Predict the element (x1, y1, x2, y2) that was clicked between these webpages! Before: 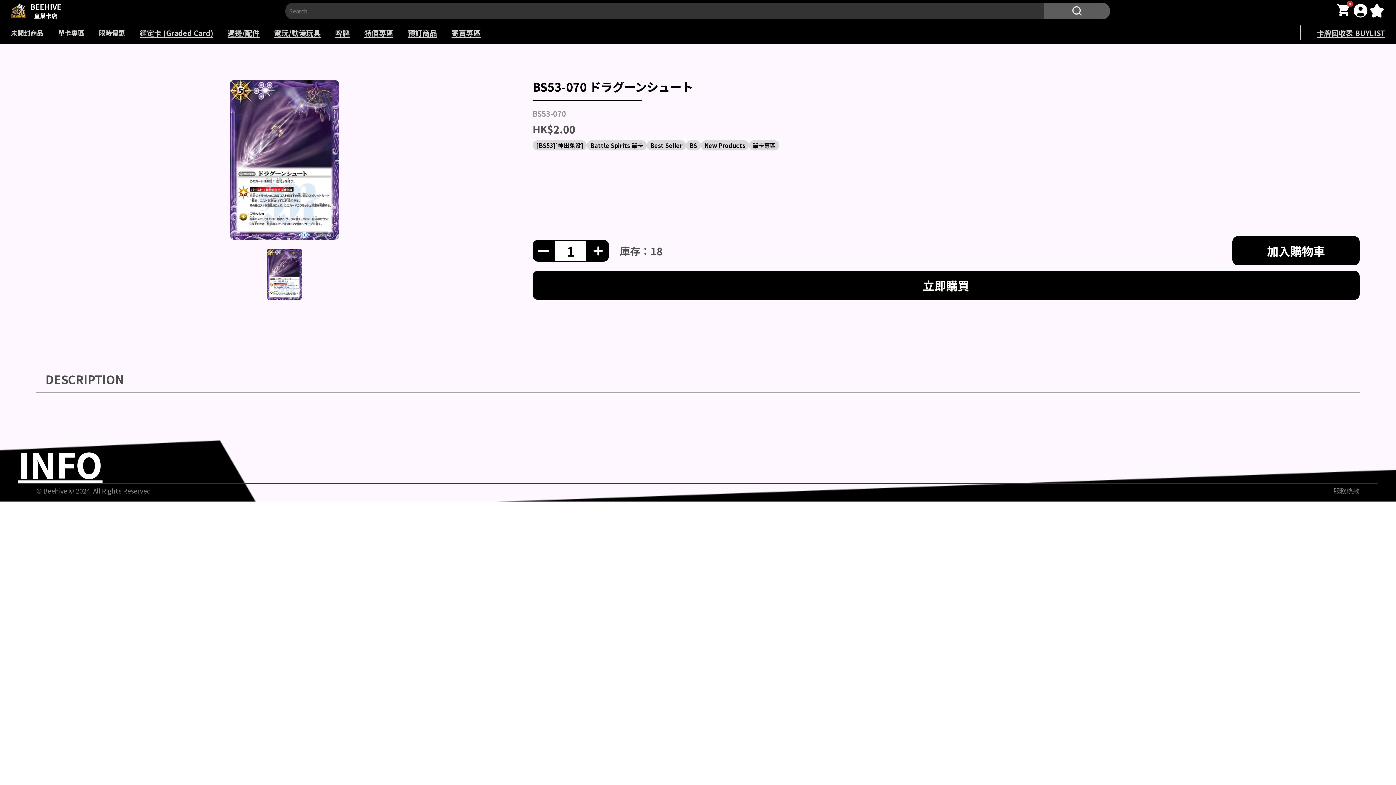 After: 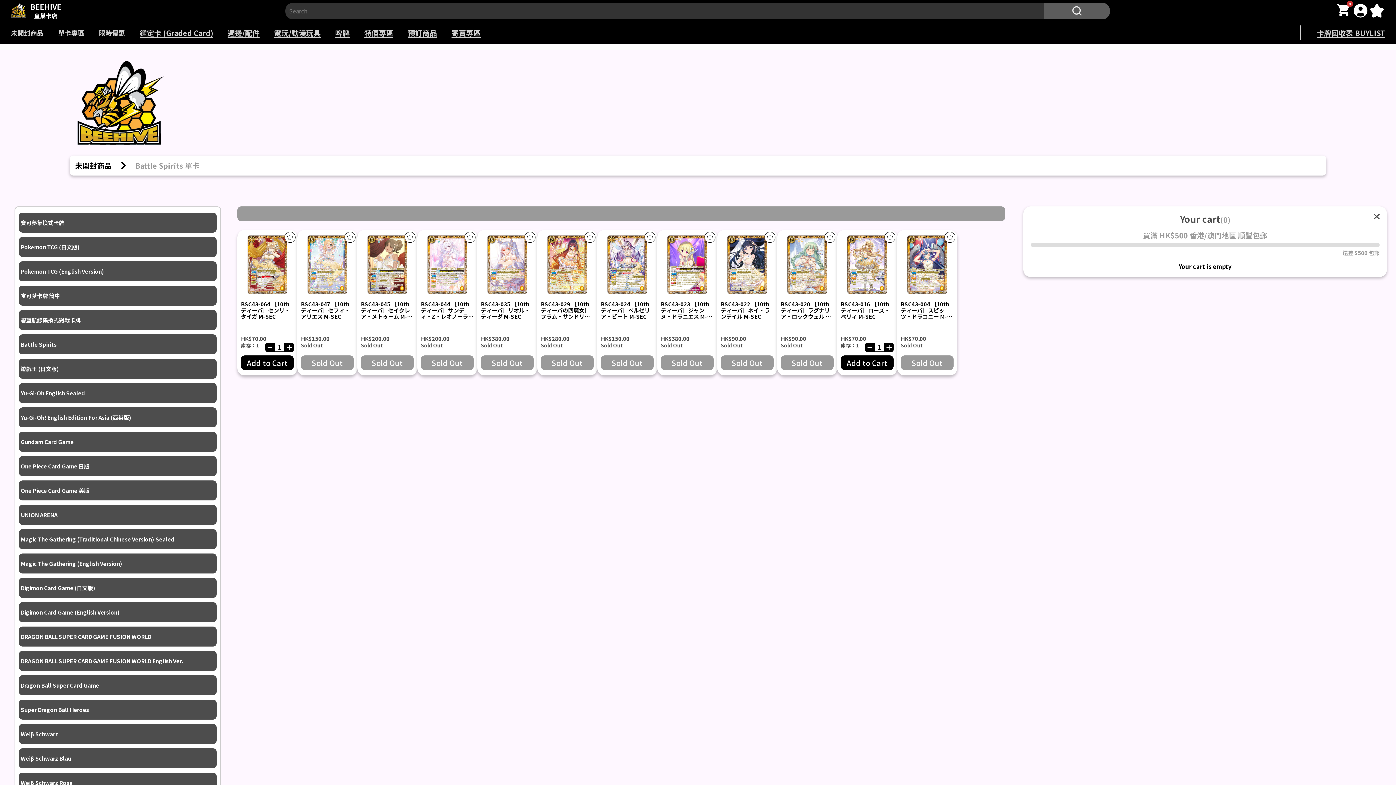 Action: label: Battle Spirits 單卡 bbox: (590, 141, 643, 149)